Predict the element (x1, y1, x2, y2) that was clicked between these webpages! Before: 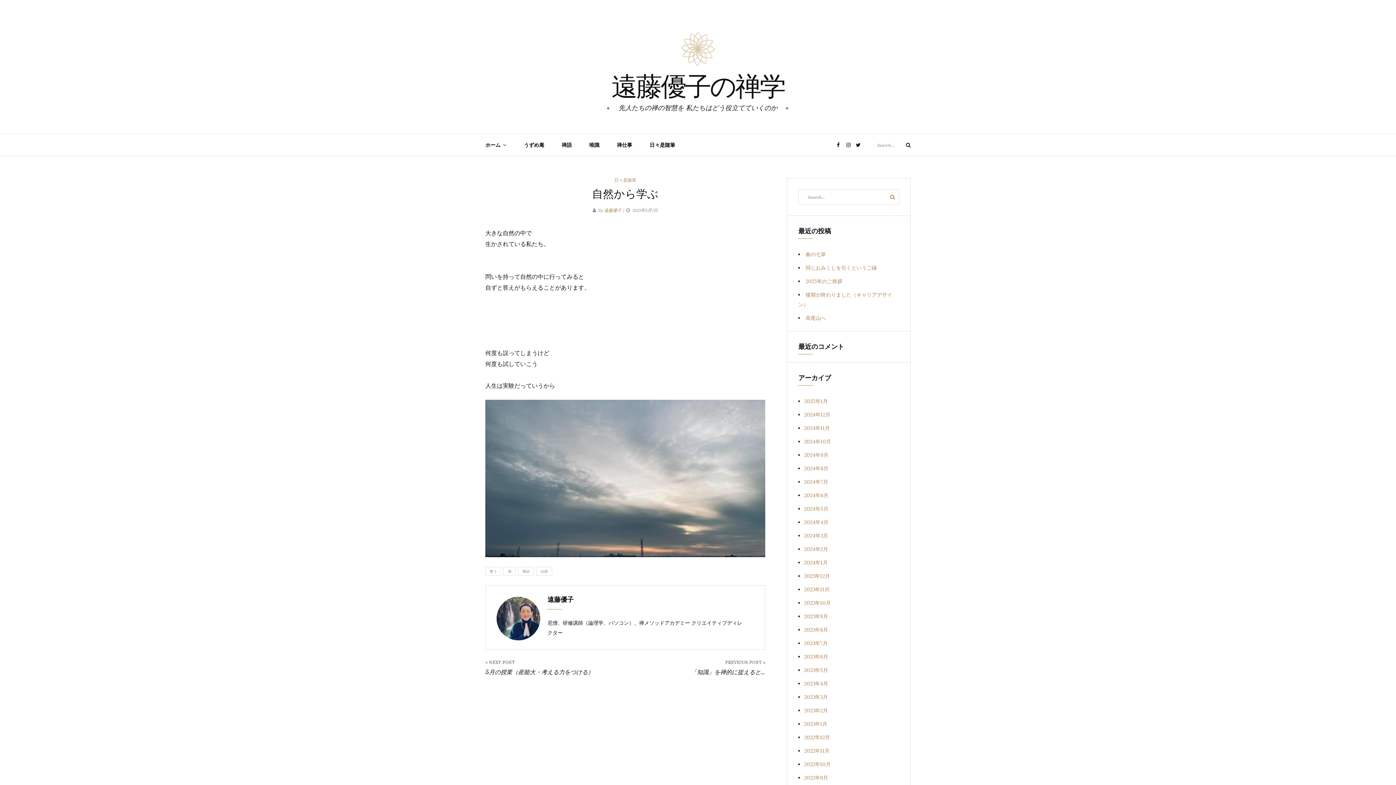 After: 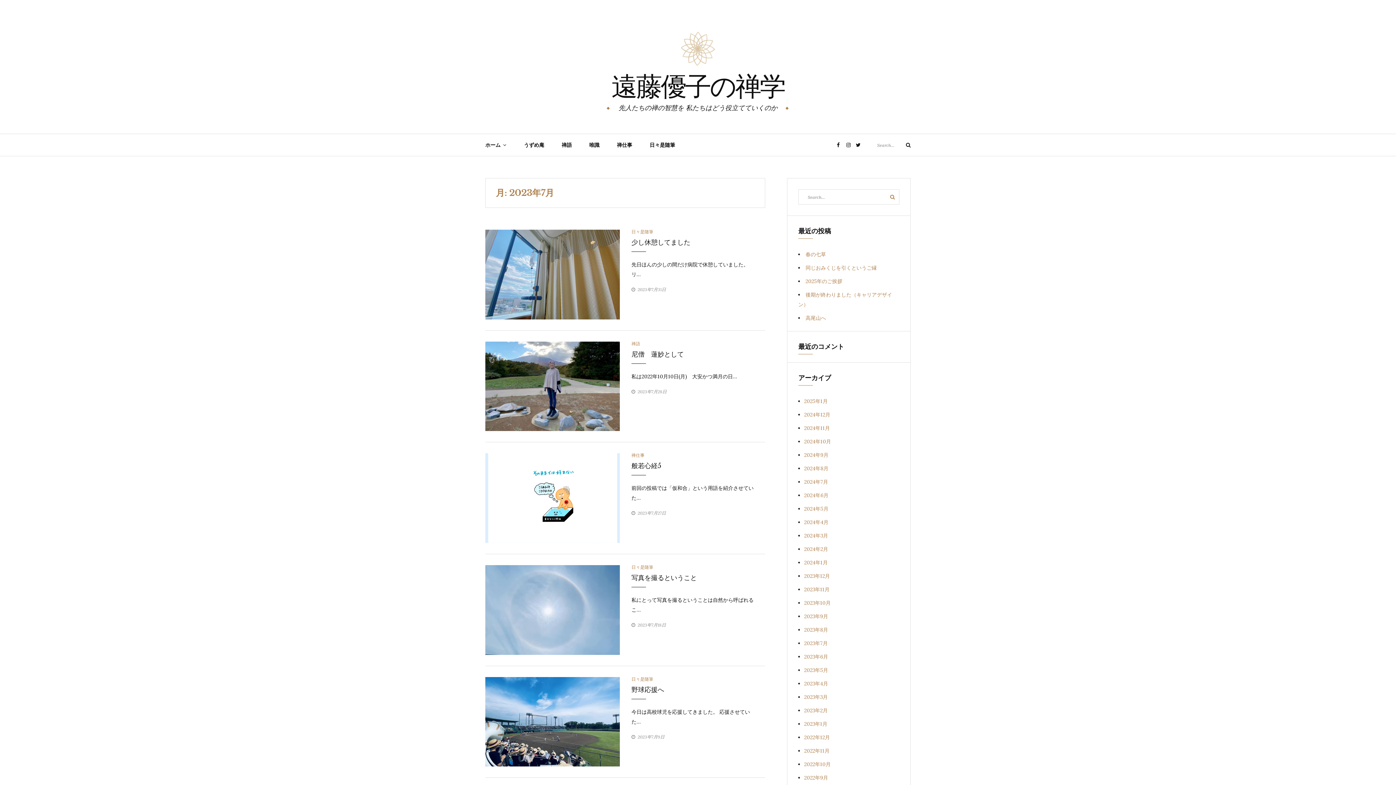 Action: bbox: (804, 640, 828, 646) label: 2023年7月